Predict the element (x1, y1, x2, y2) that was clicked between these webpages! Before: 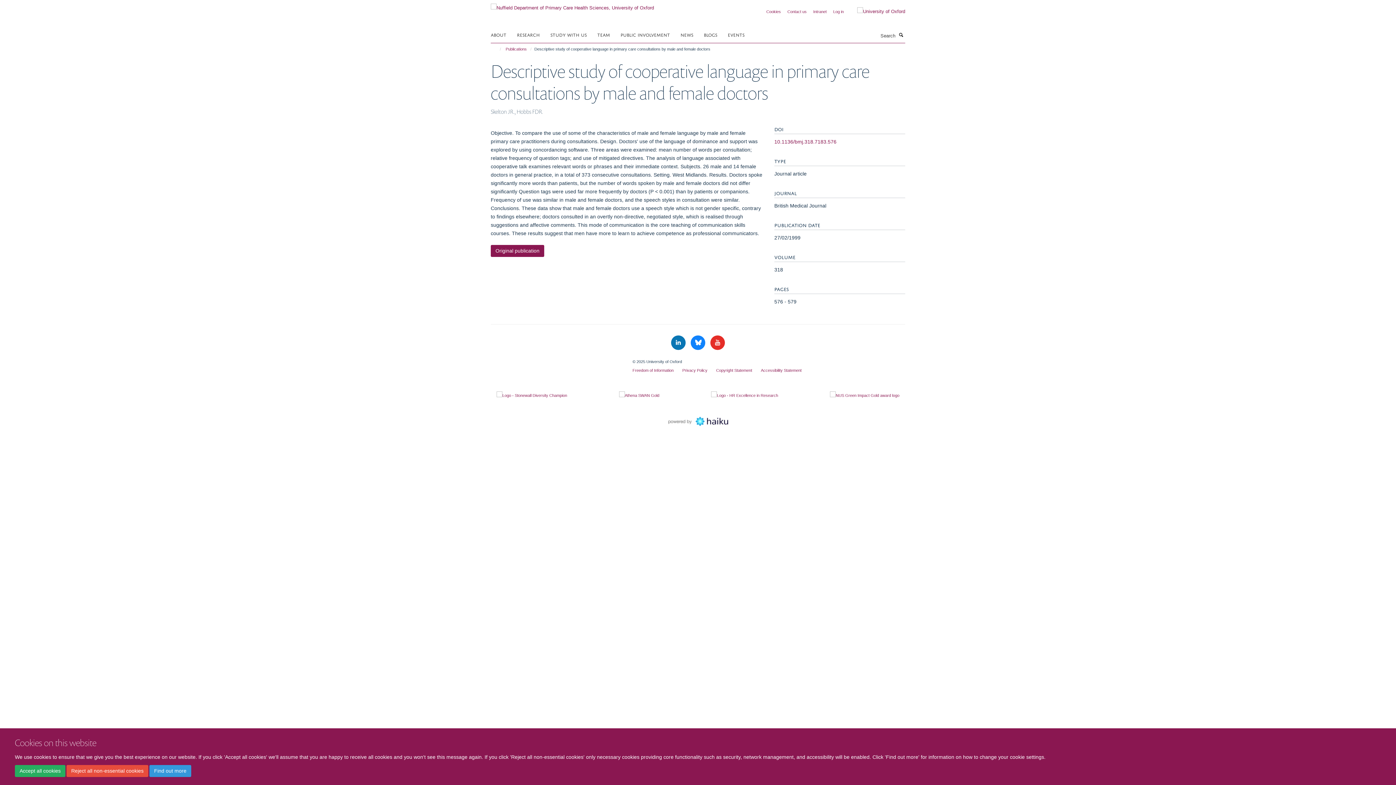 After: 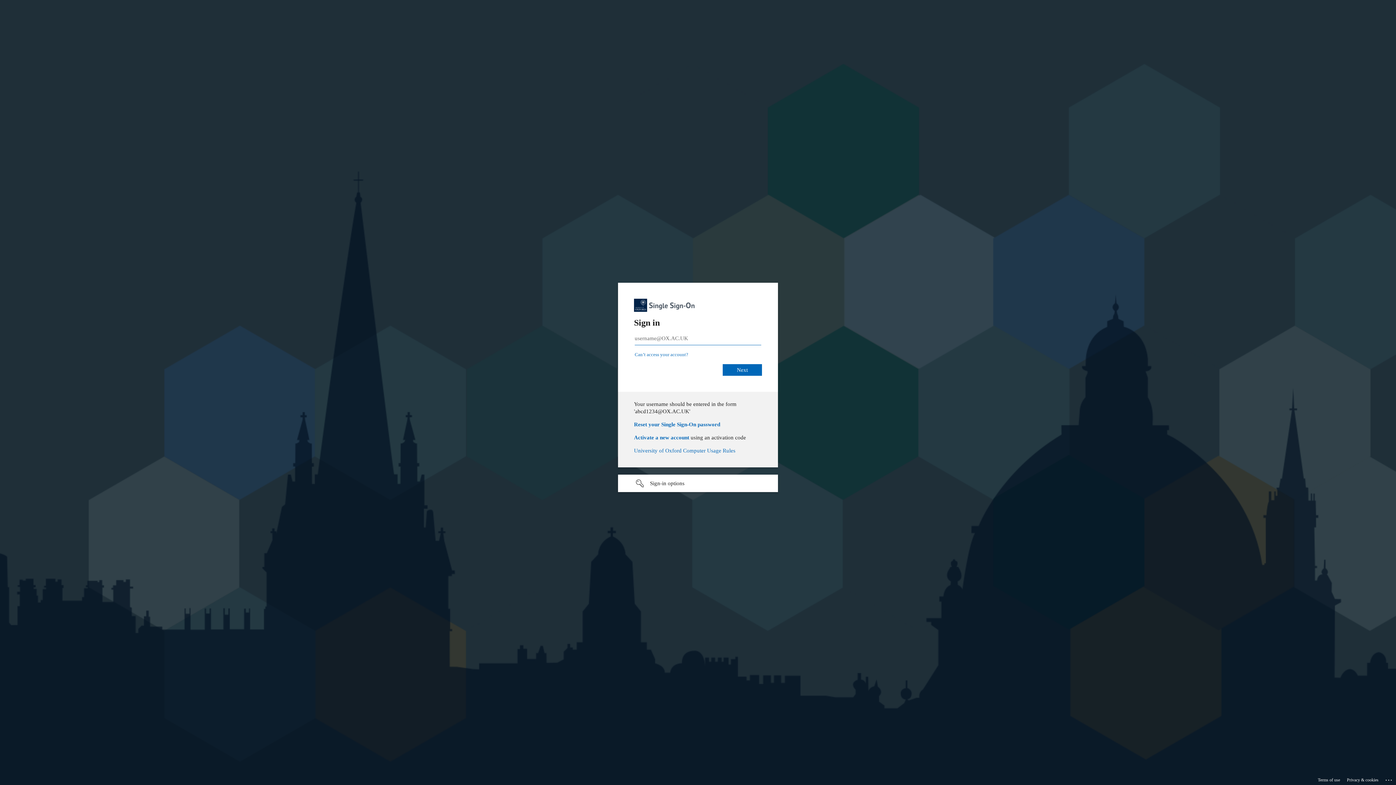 Action: bbox: (833, 9, 844, 13) label: Log in